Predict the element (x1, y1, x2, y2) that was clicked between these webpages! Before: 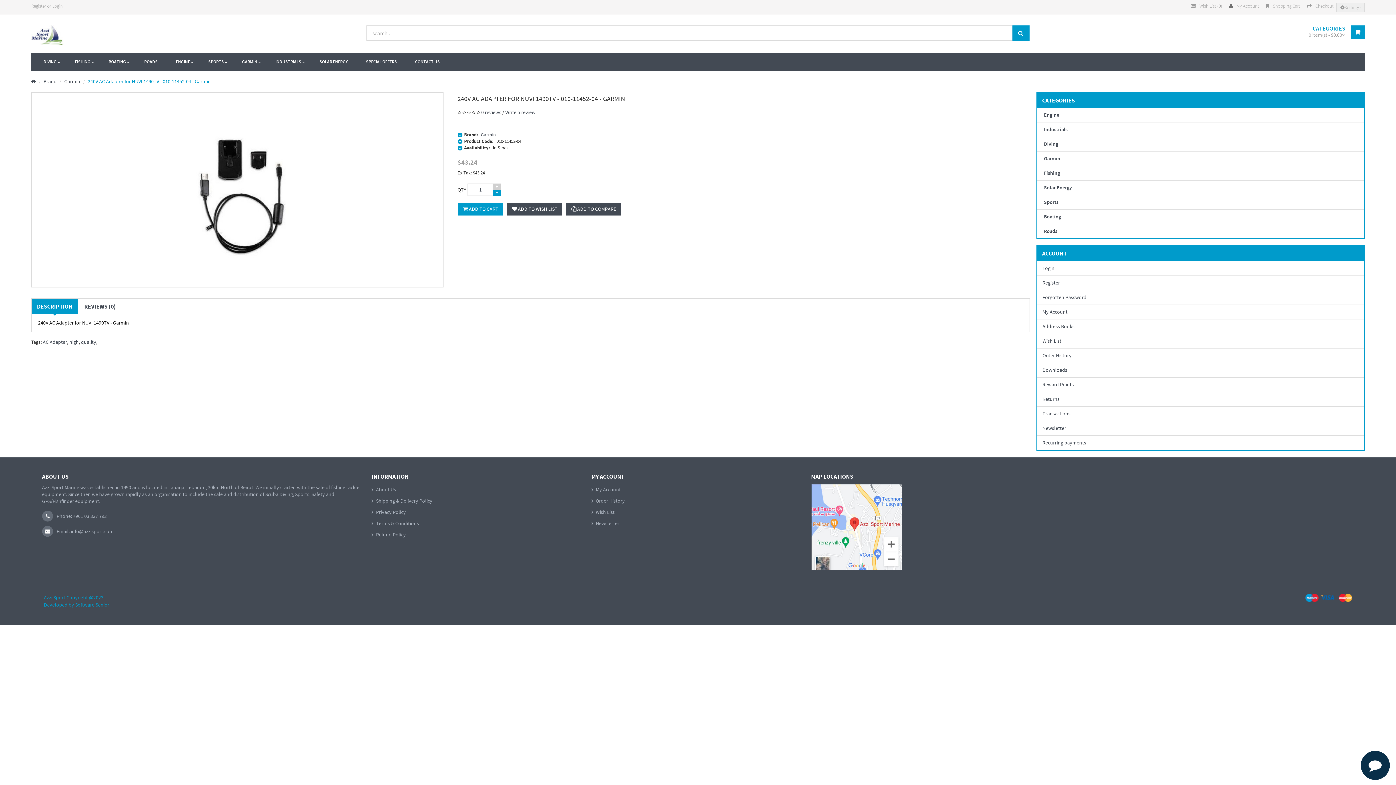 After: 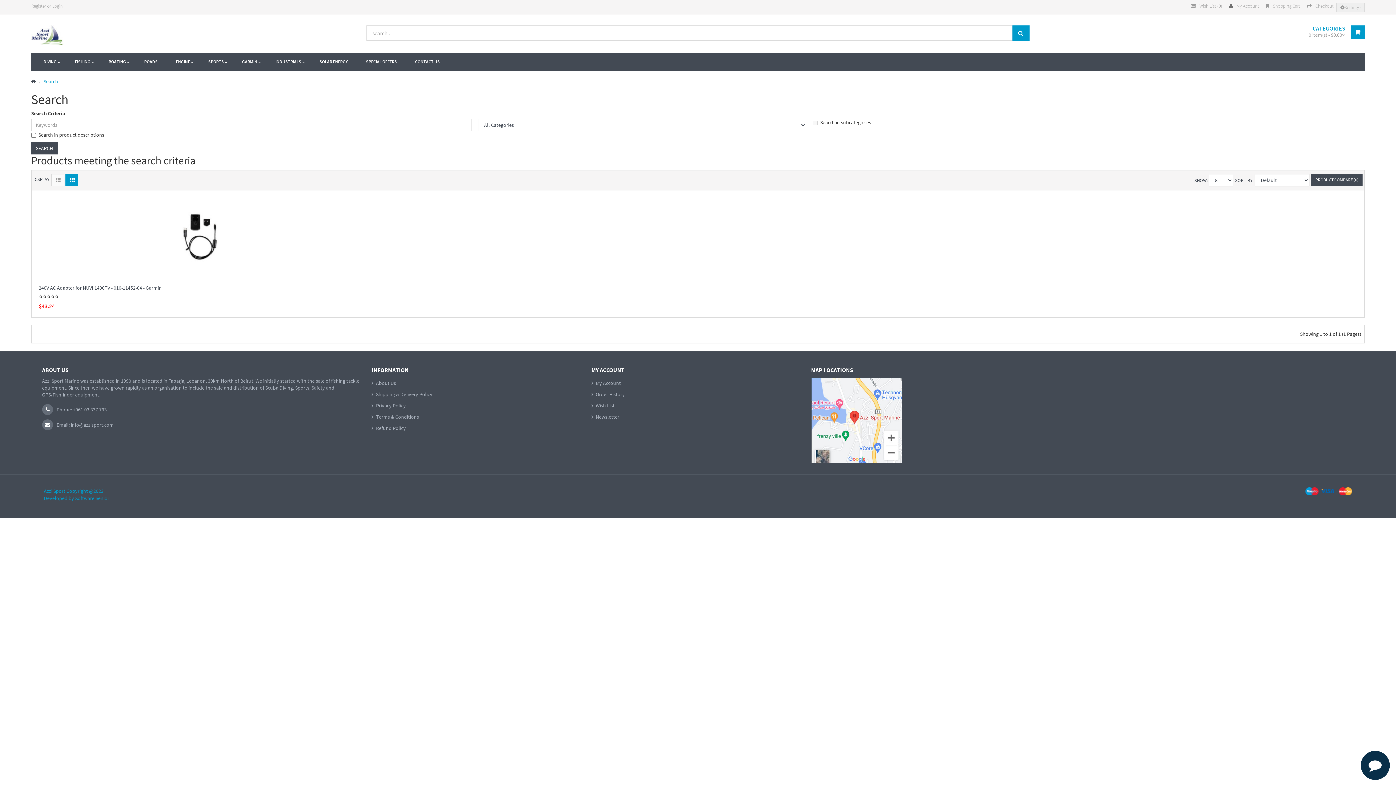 Action: bbox: (42, 338, 67, 345) label: AC Adapter